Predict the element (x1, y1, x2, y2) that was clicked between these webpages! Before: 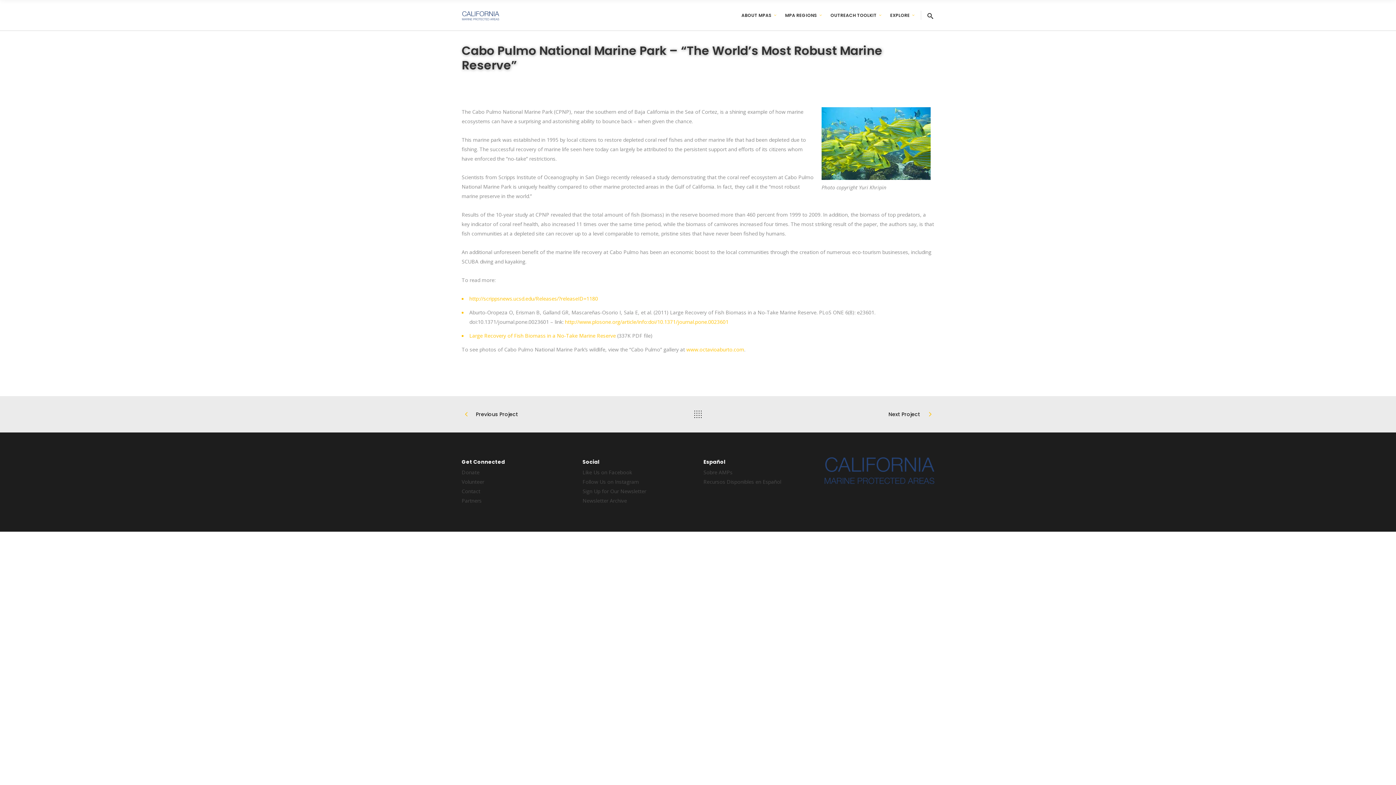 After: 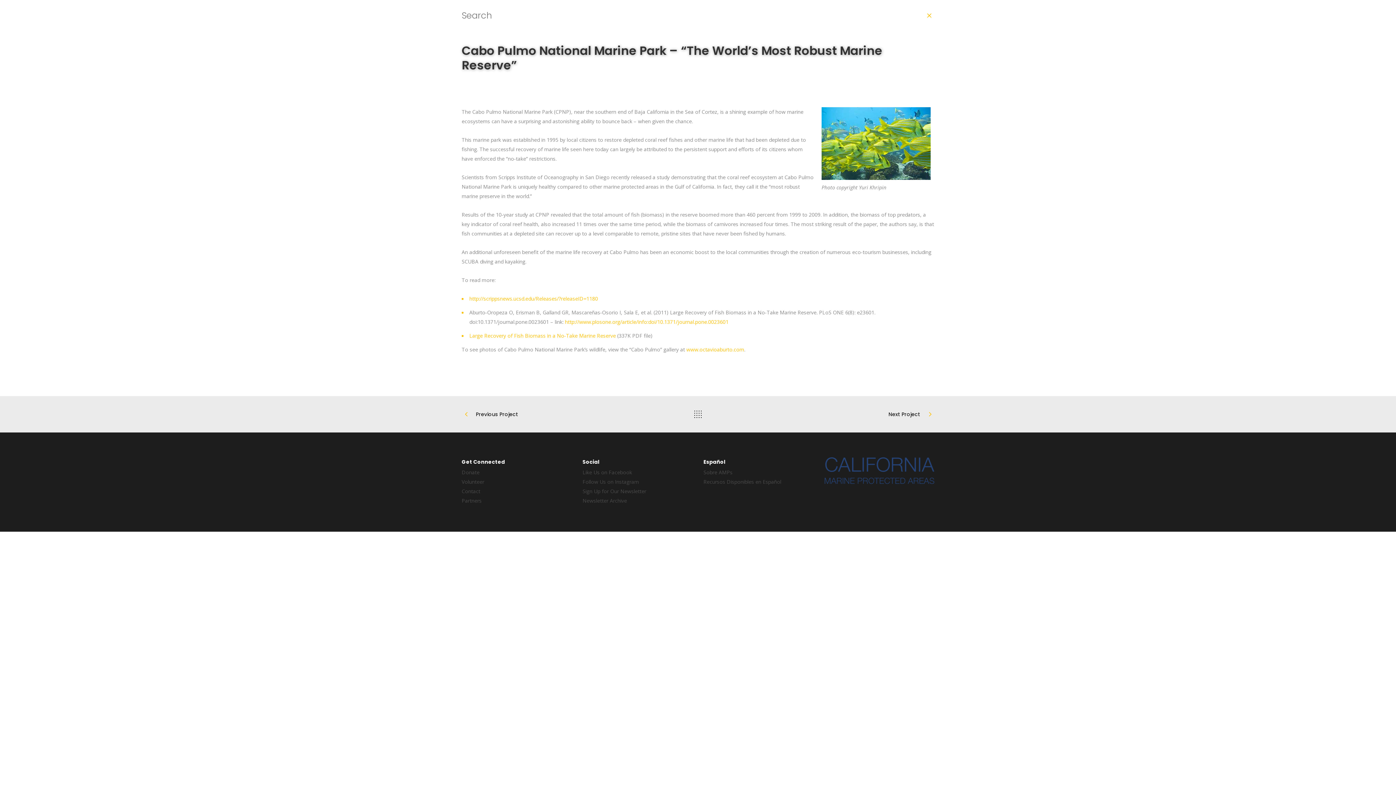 Action: bbox: (921, 10, 934, 20)